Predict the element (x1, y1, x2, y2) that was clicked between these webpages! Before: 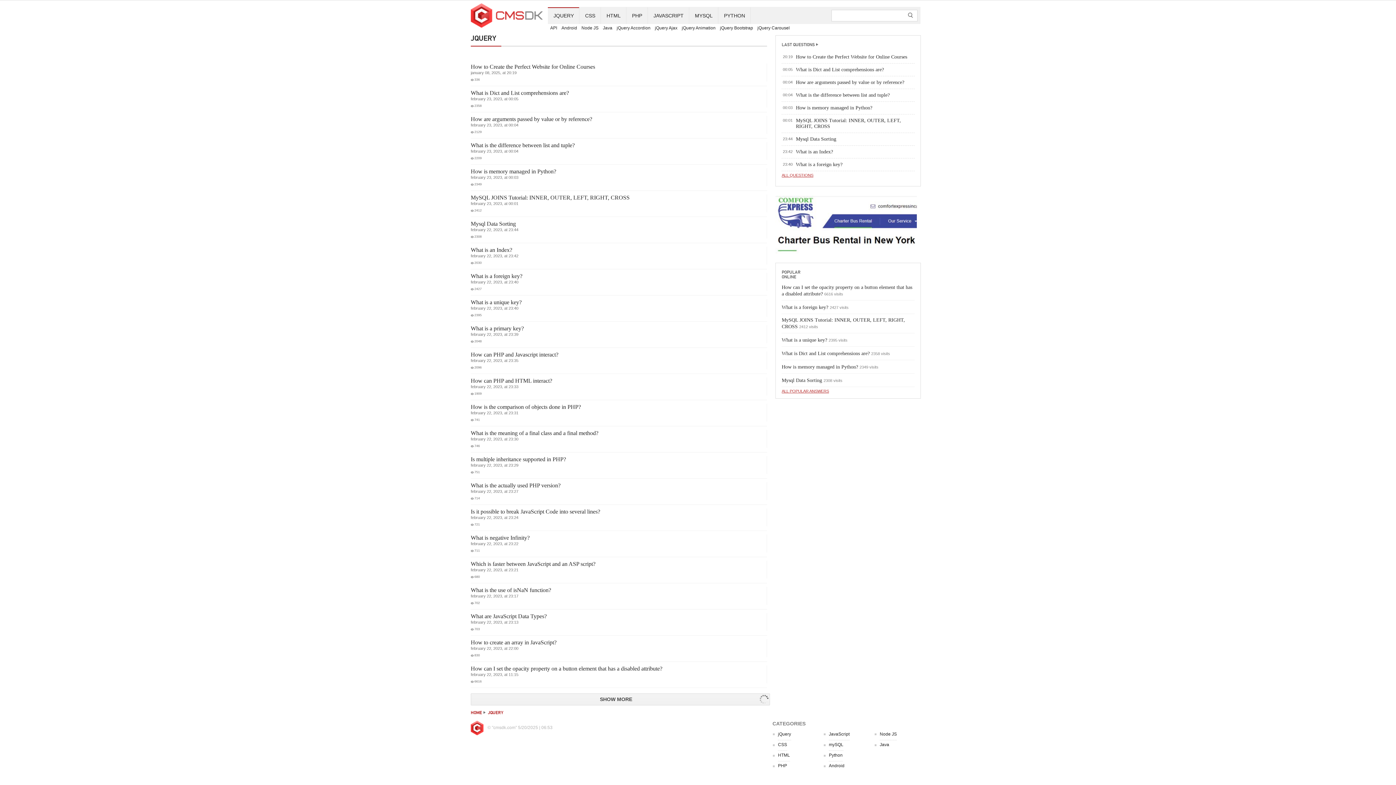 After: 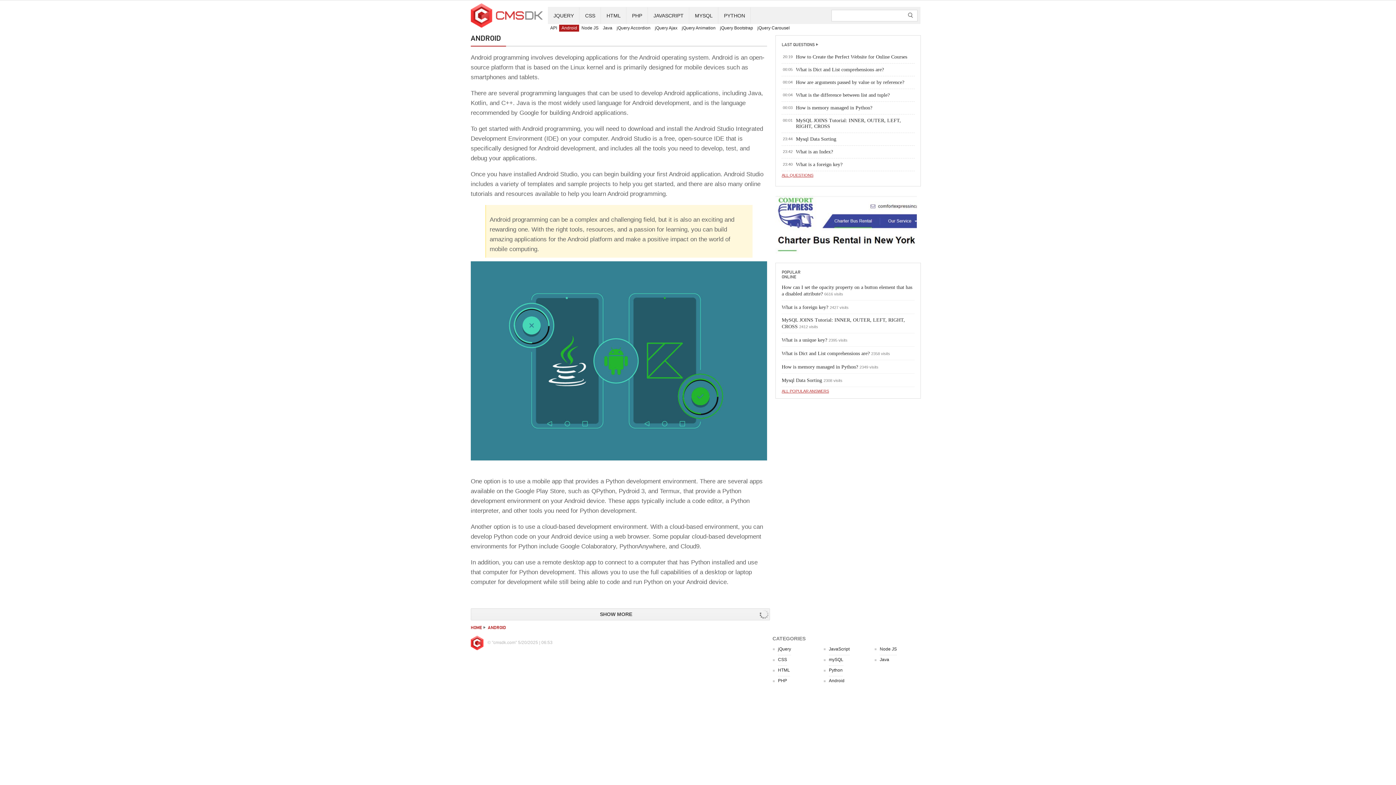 Action: bbox: (559, 24, 579, 31) label: Android